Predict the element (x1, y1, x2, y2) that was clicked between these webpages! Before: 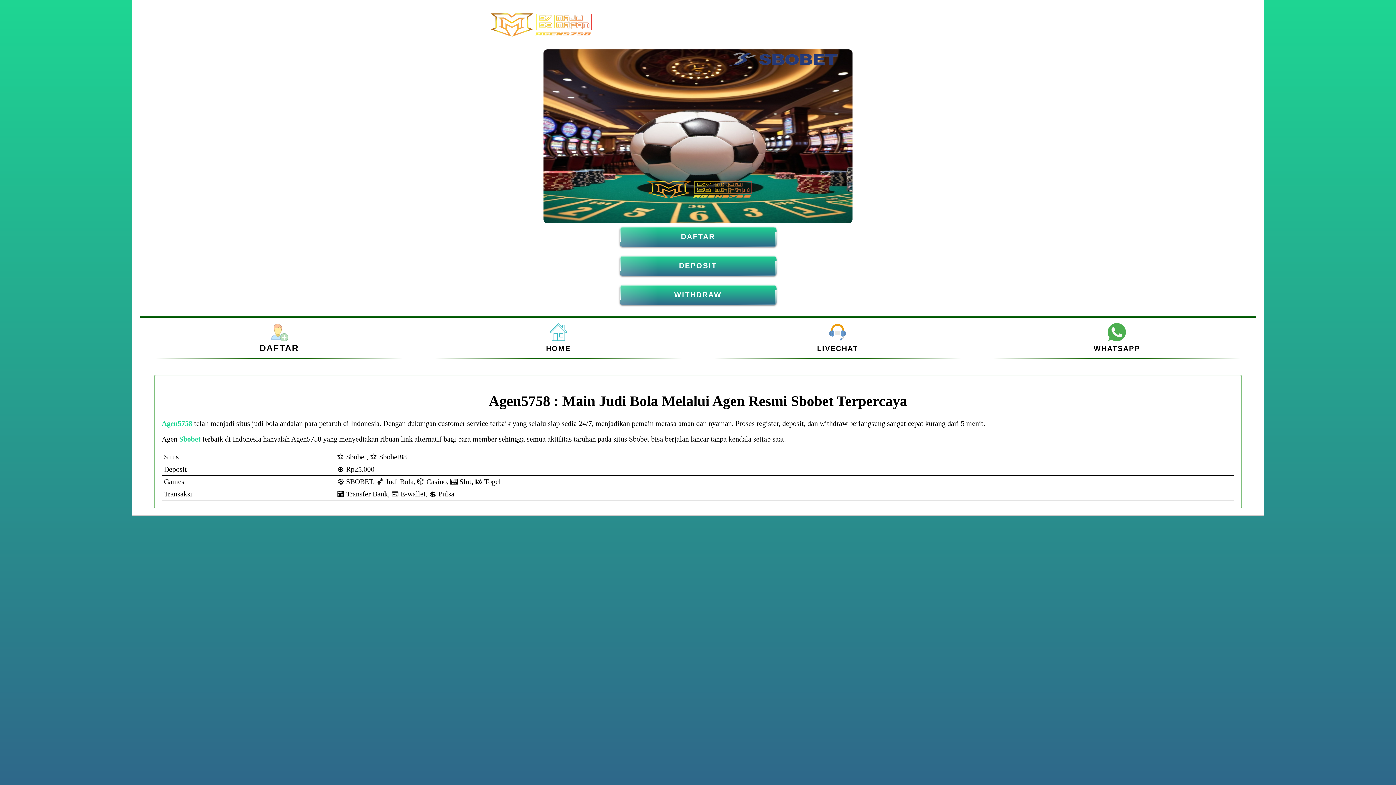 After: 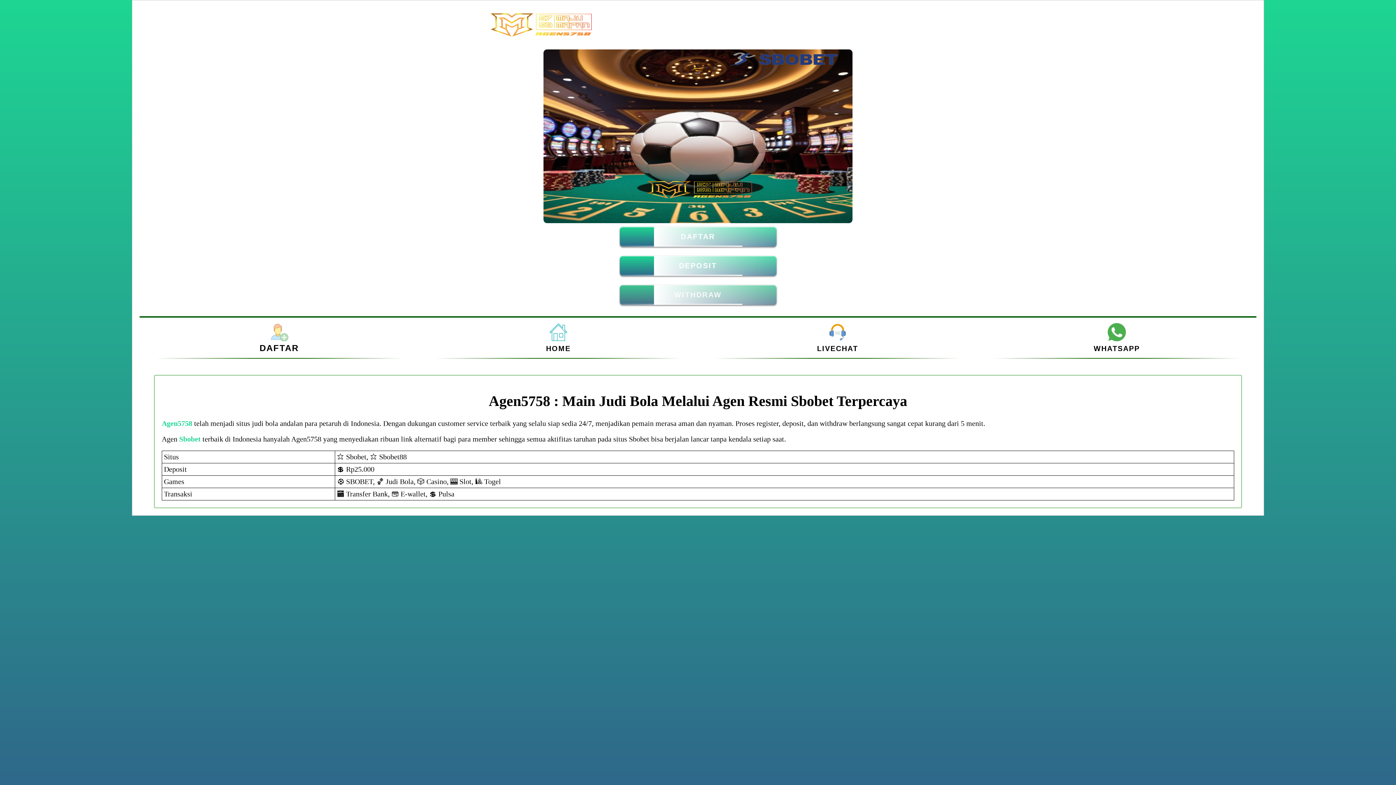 Action: label: WITHDRAW bbox: (619, 285, 776, 305)